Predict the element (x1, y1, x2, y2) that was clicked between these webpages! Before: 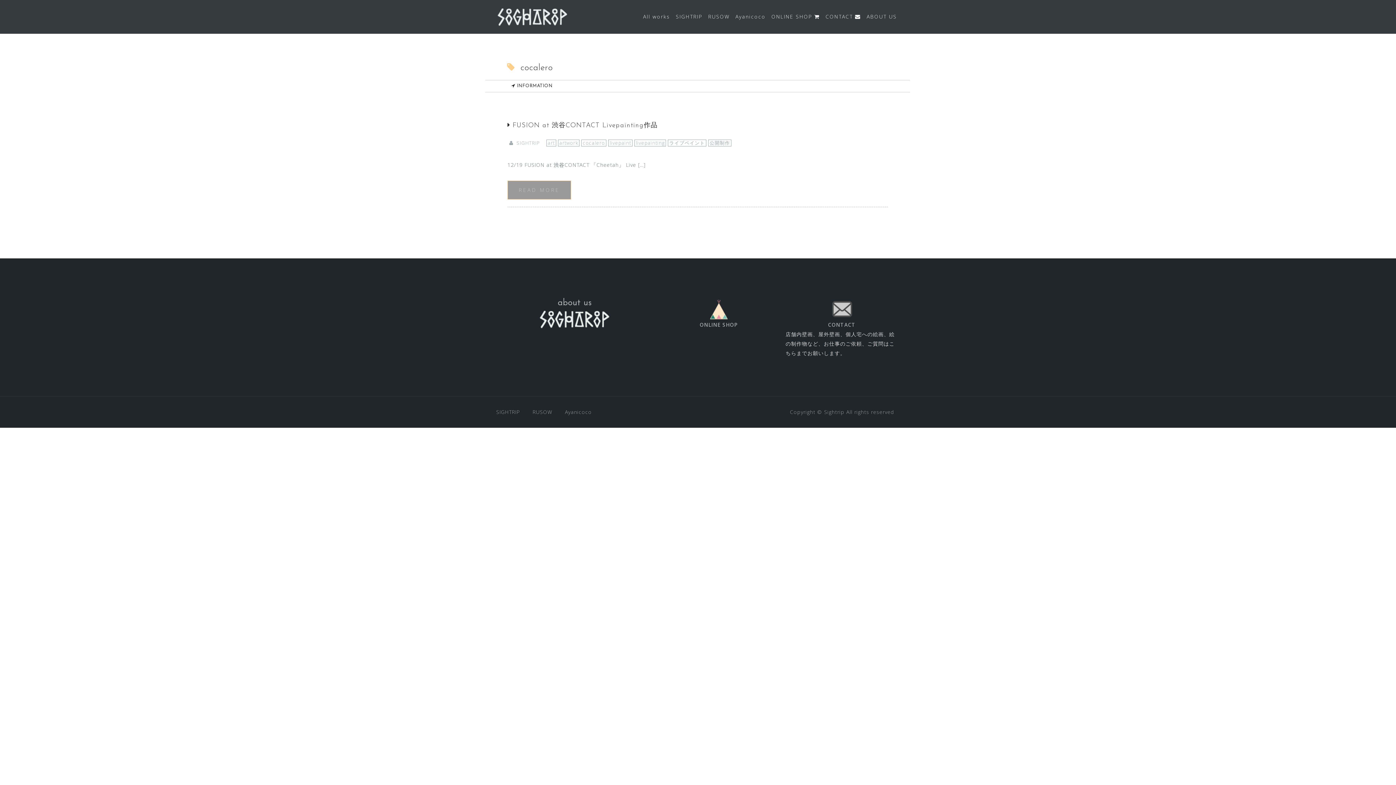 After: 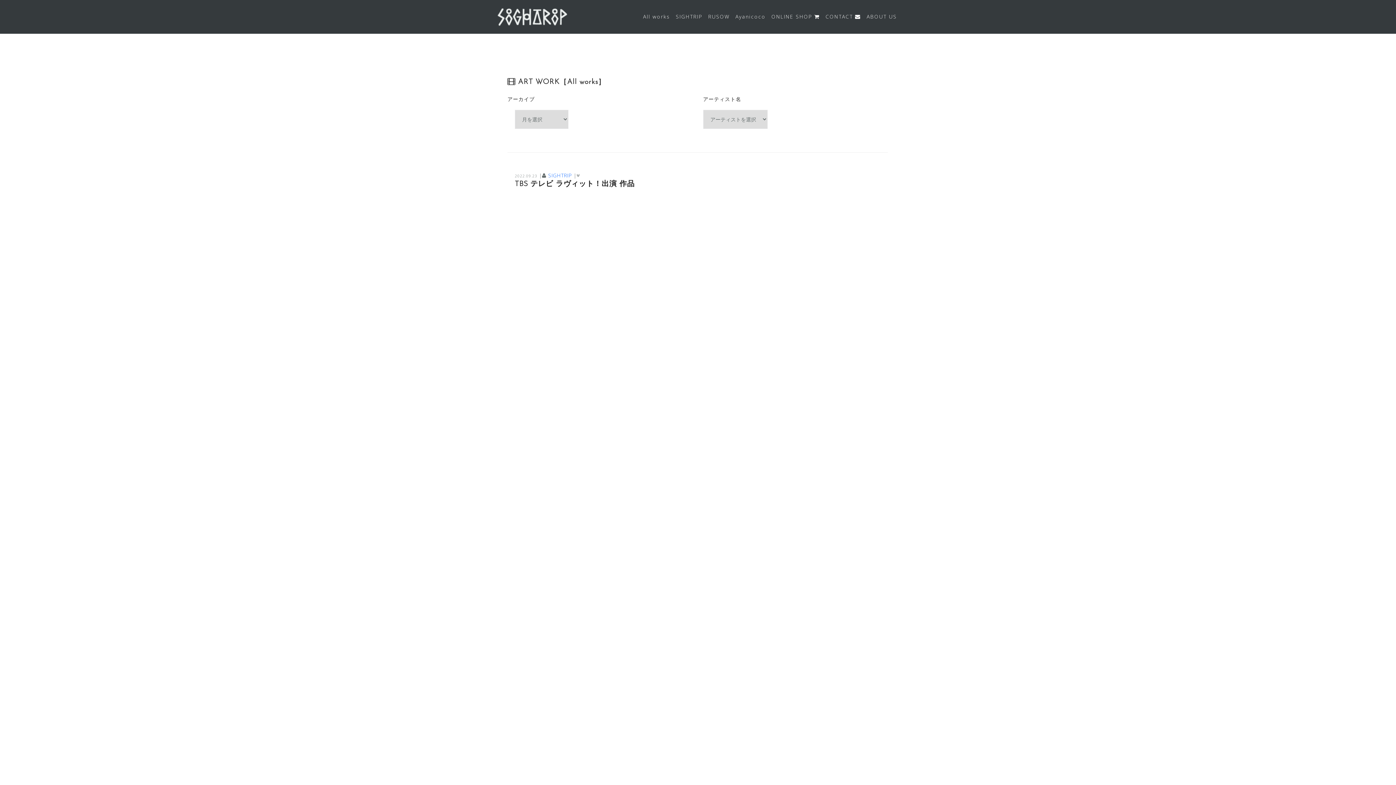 Action: bbox: (643, 10, 670, 22) label: All works